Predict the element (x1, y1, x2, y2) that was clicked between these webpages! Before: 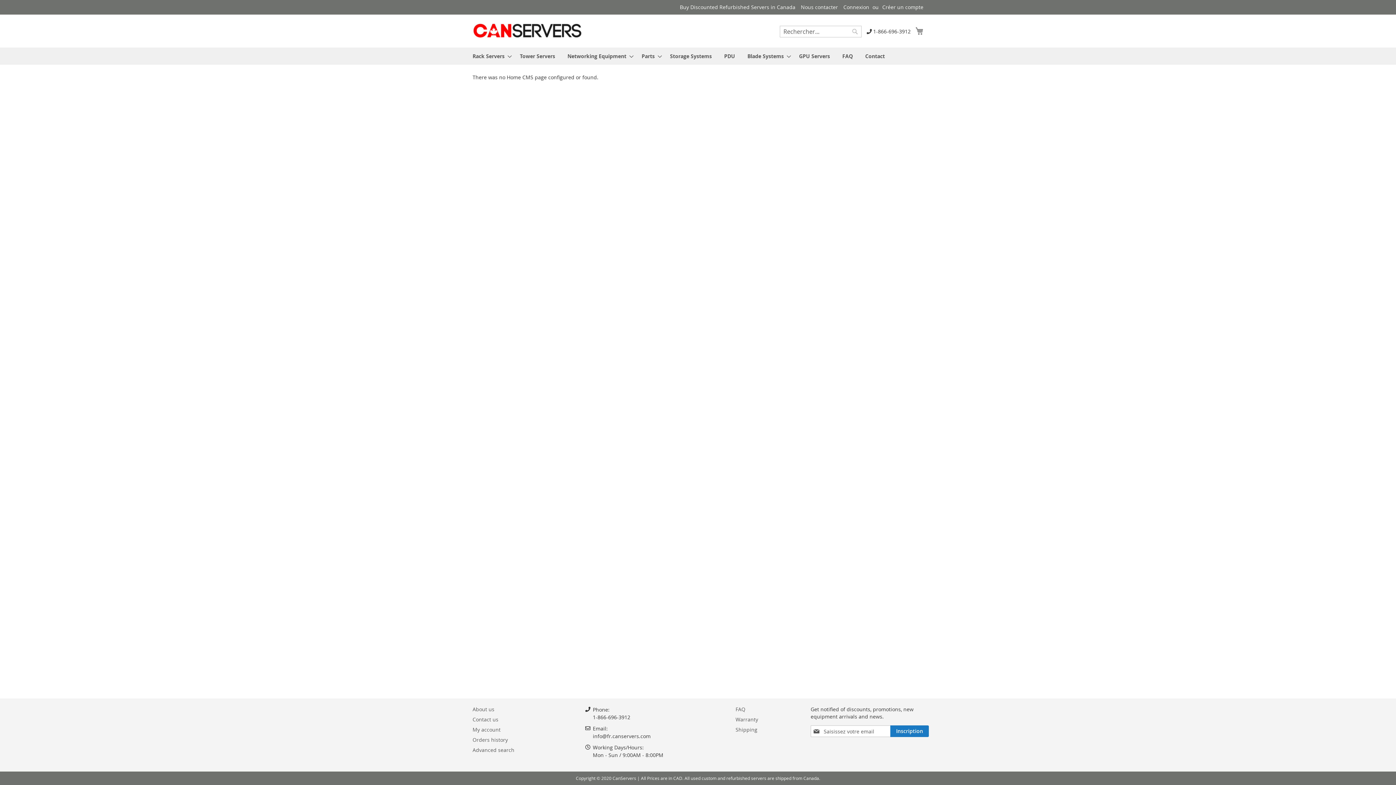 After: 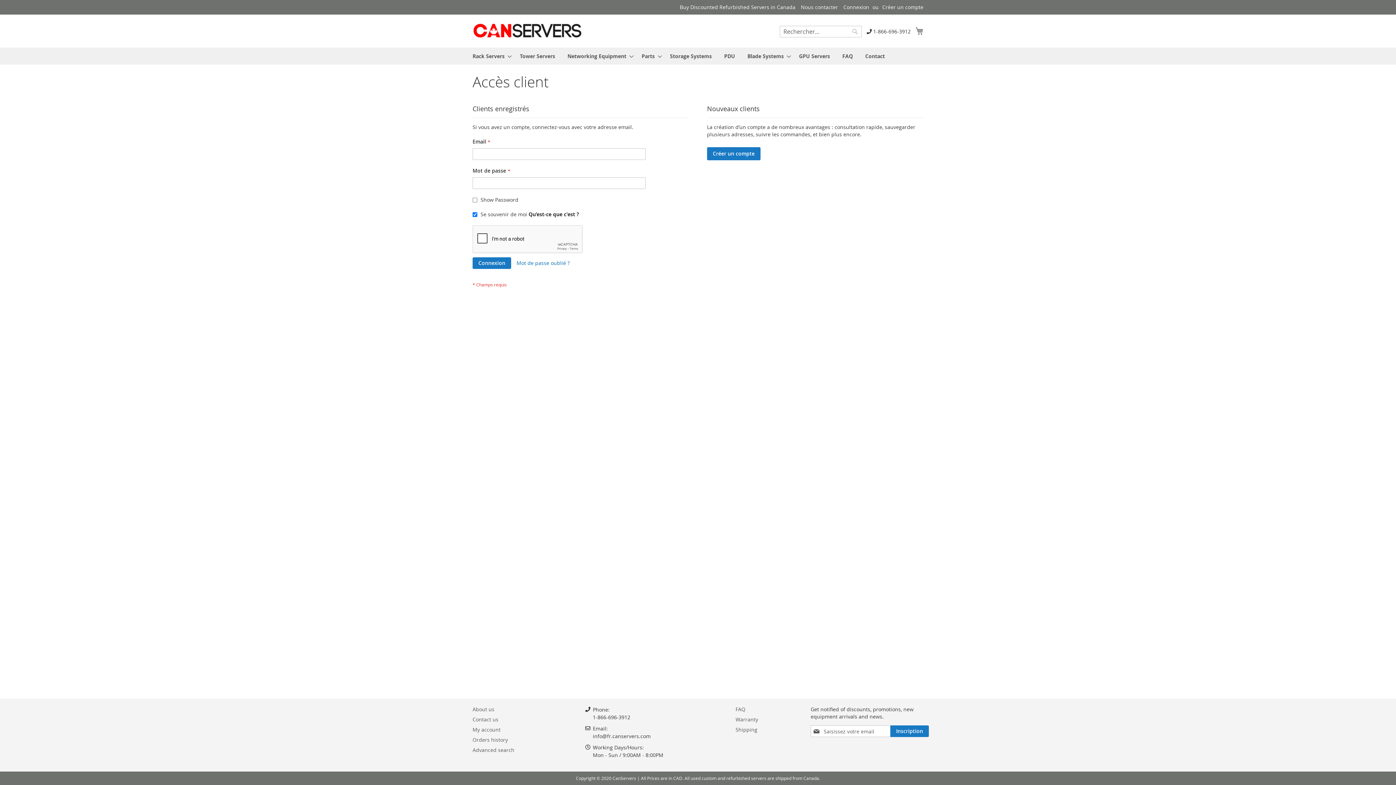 Action: bbox: (472, 733, 508, 747) label: Orders history